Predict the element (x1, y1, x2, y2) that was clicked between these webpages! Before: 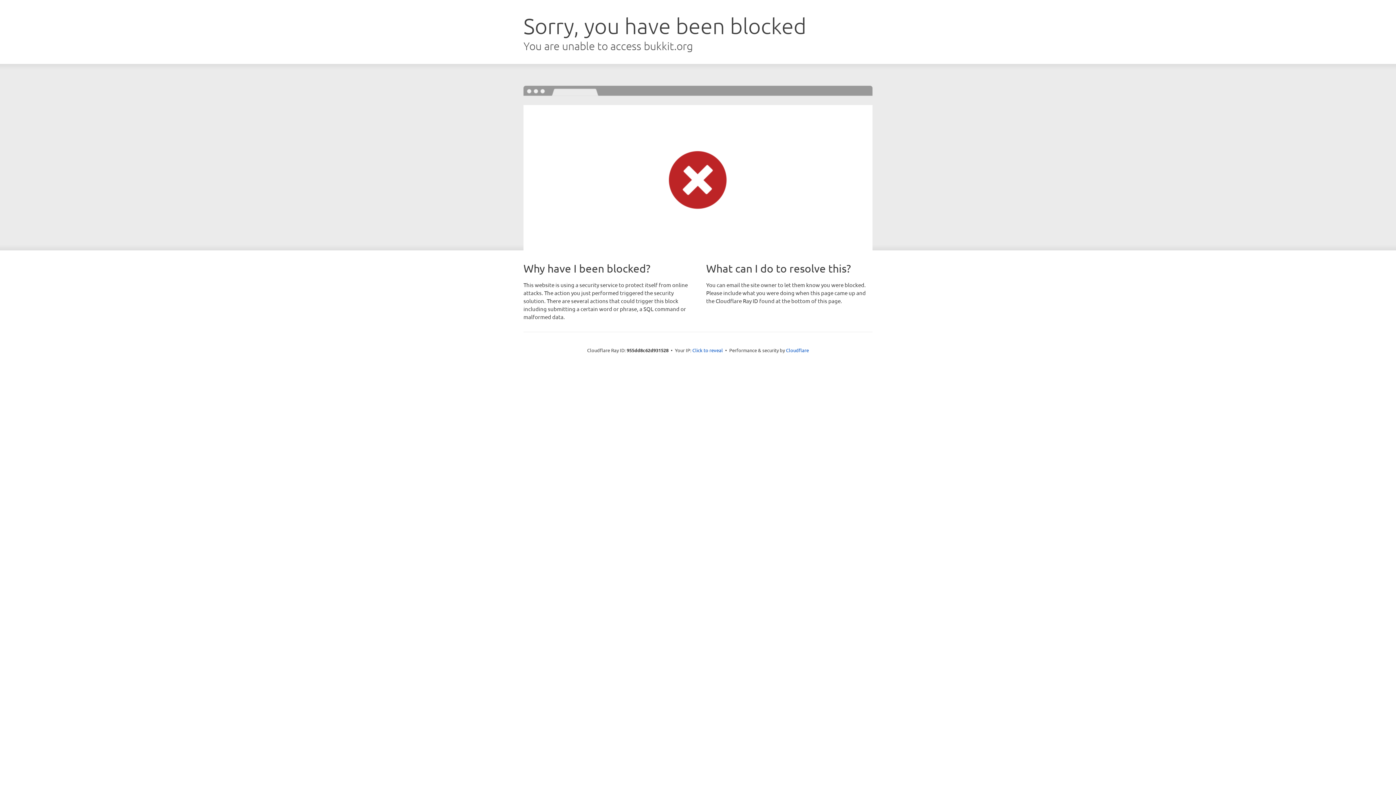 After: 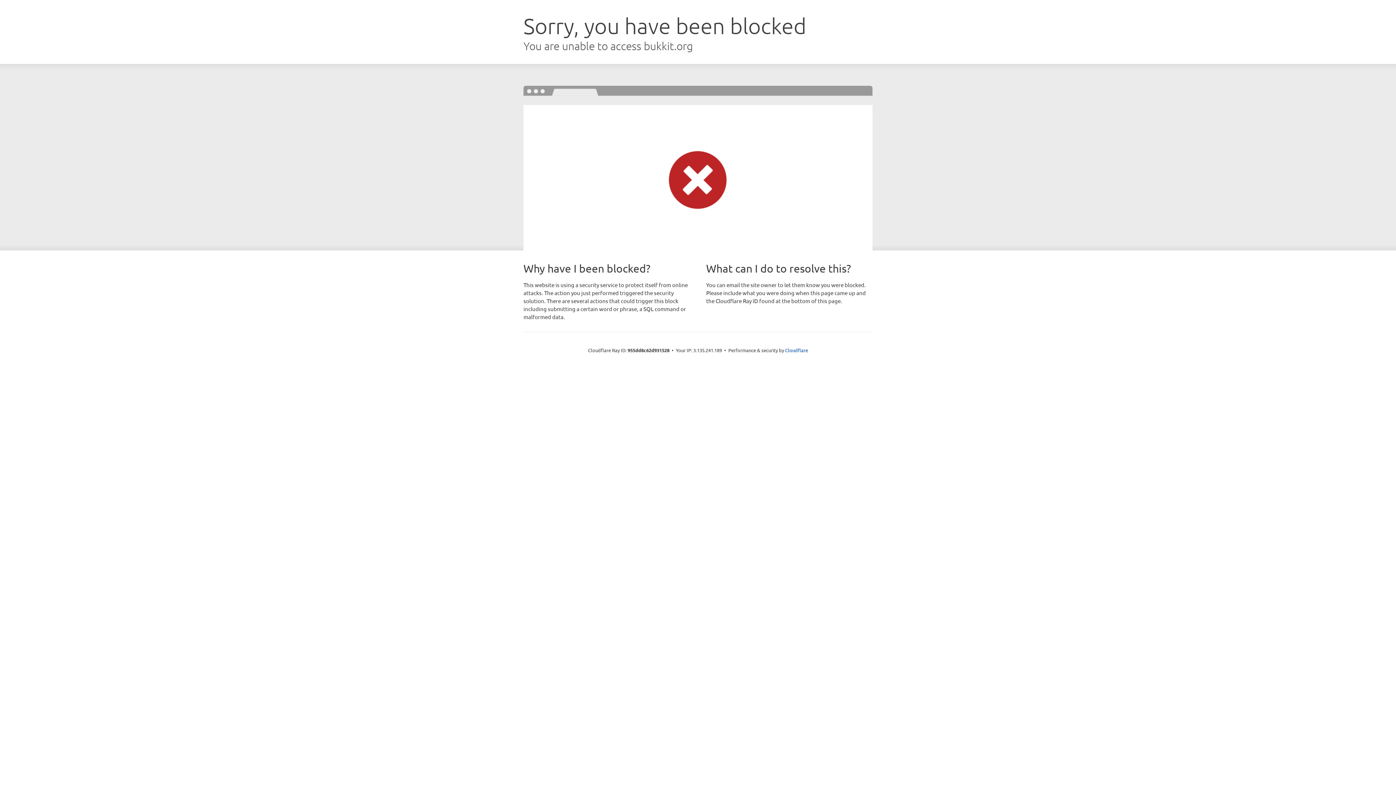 Action: bbox: (692, 346, 723, 353) label: Click to reveal